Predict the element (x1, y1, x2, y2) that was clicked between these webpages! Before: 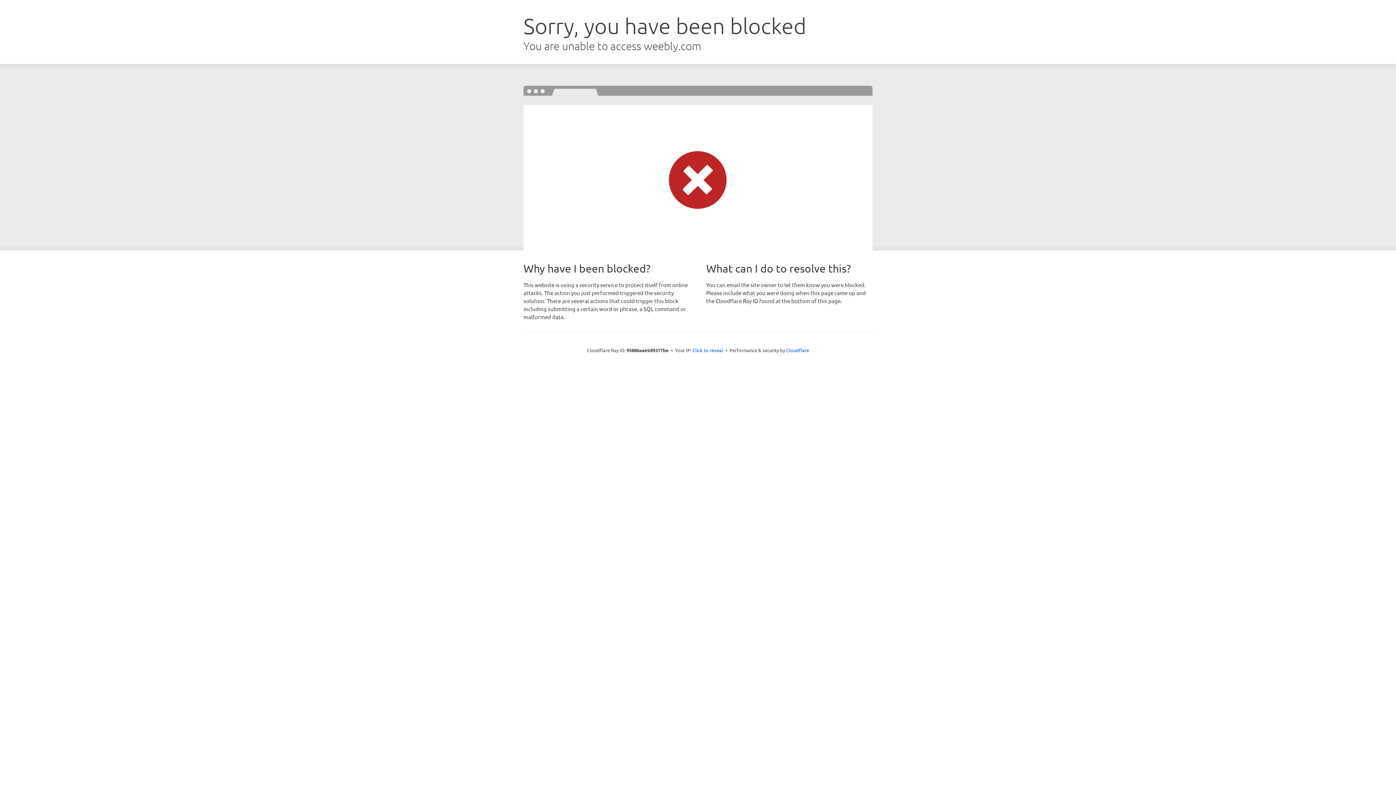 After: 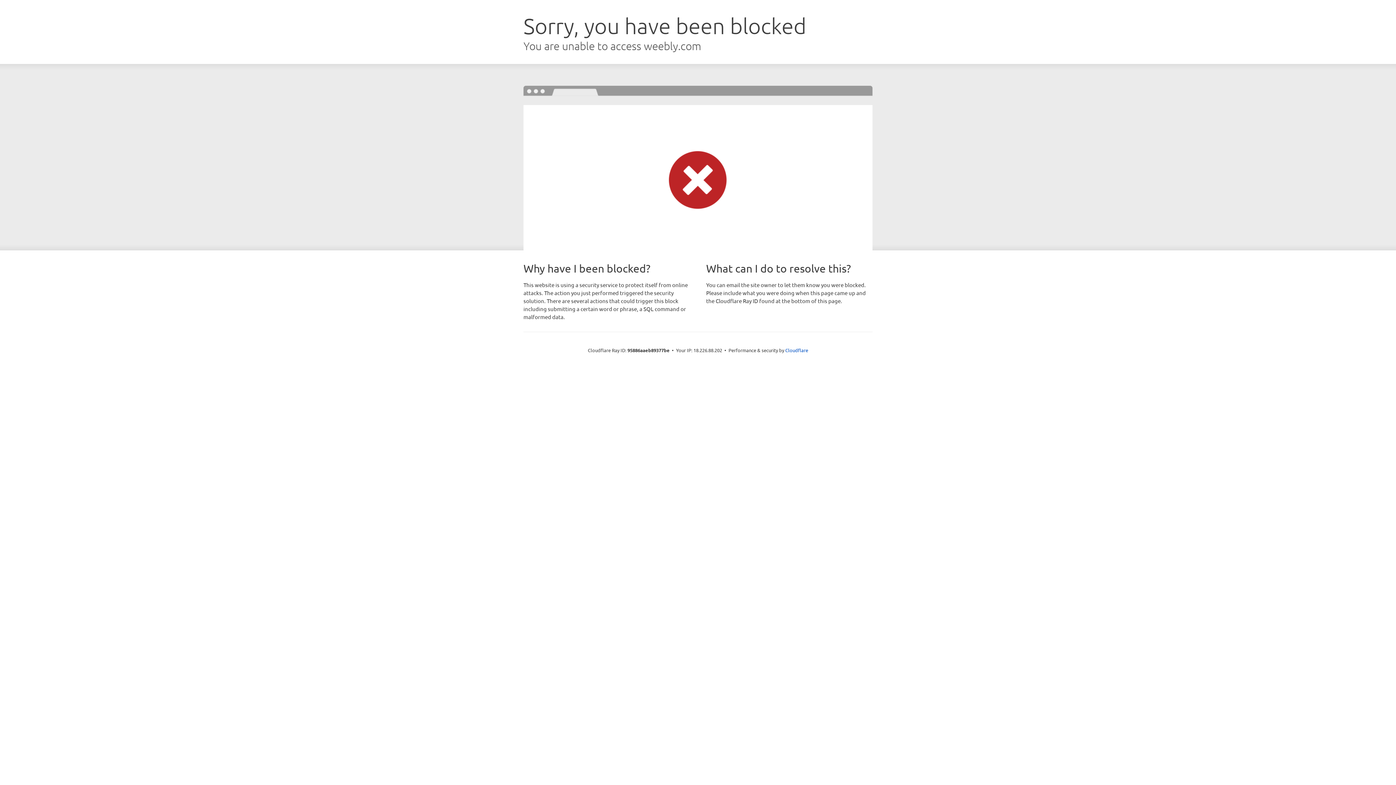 Action: bbox: (692, 346, 723, 353) label: Click to reveal